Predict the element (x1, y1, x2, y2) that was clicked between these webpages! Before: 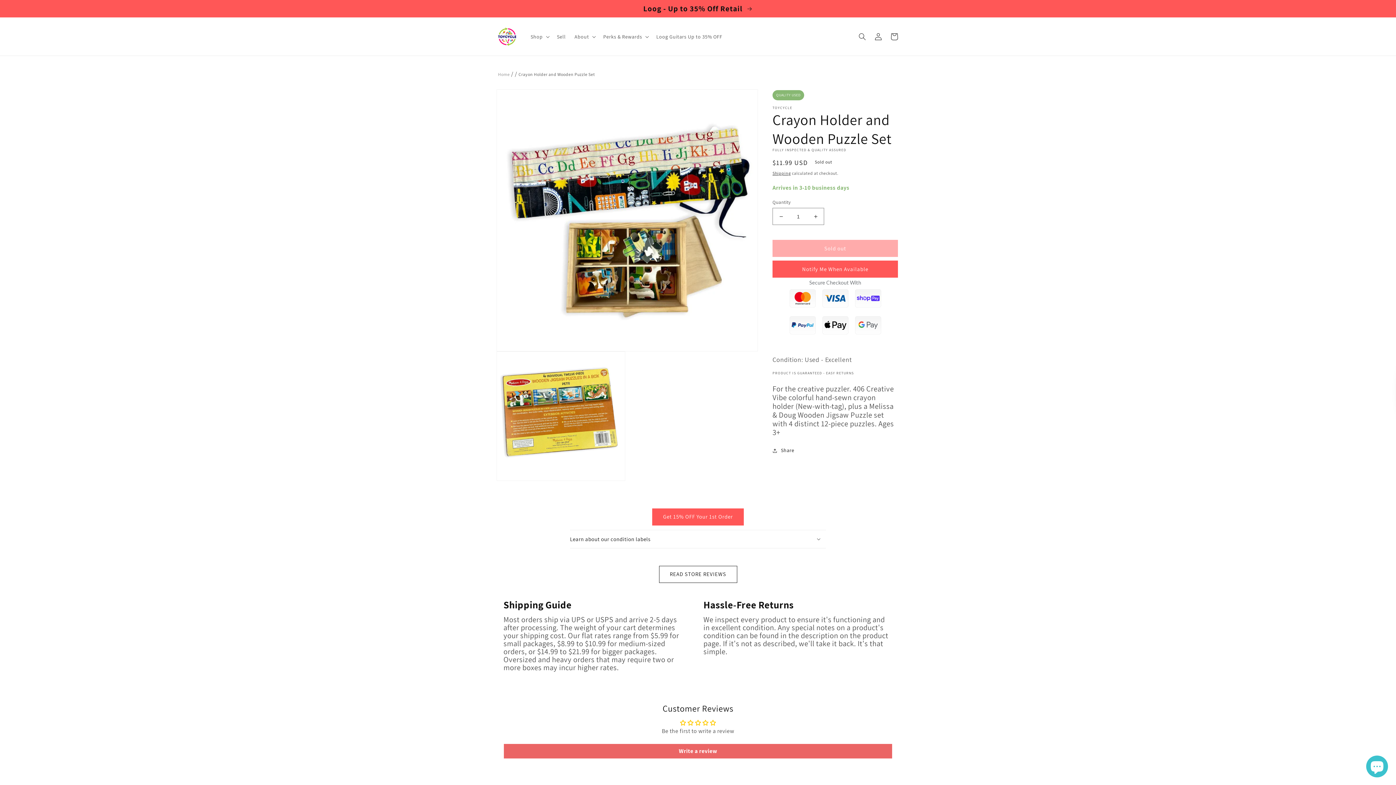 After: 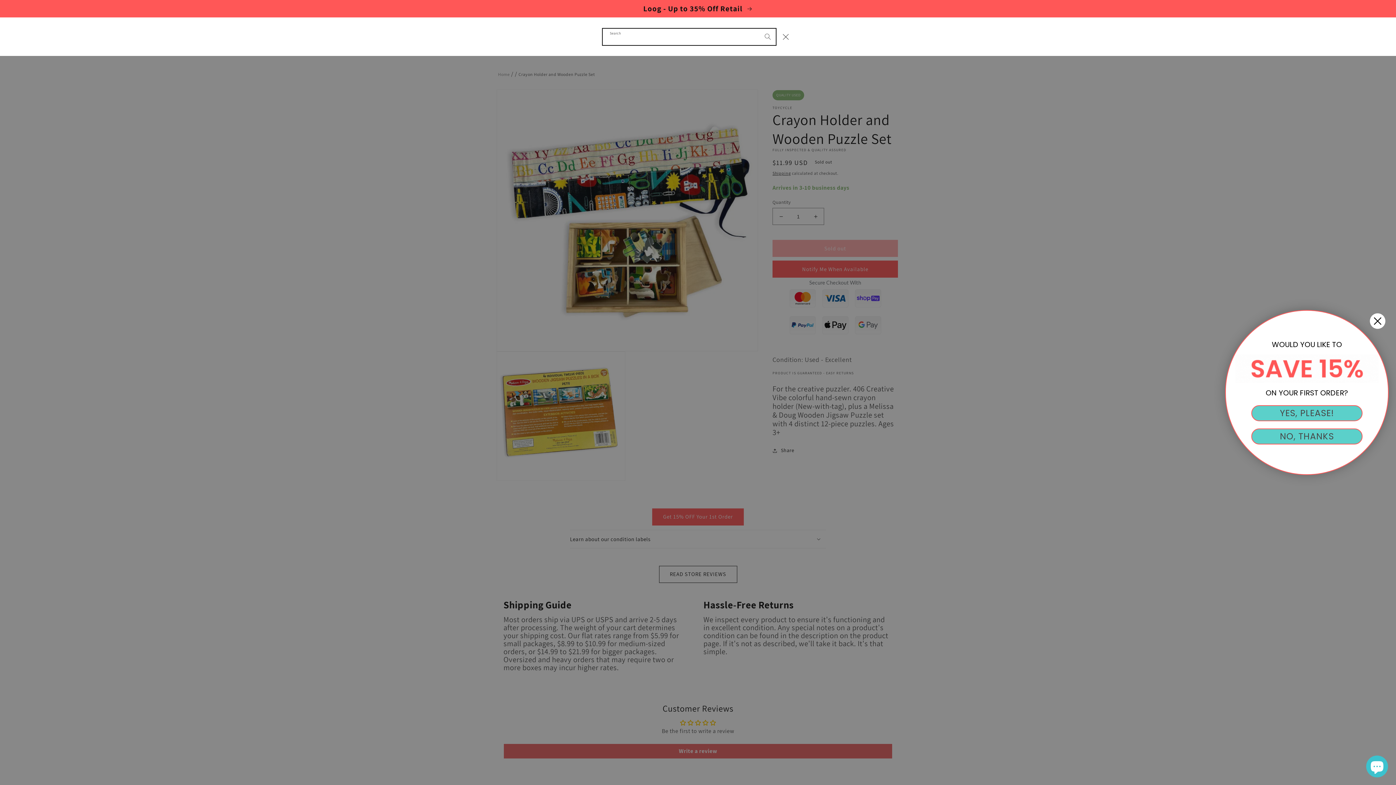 Action: label: Search bbox: (854, 28, 870, 44)